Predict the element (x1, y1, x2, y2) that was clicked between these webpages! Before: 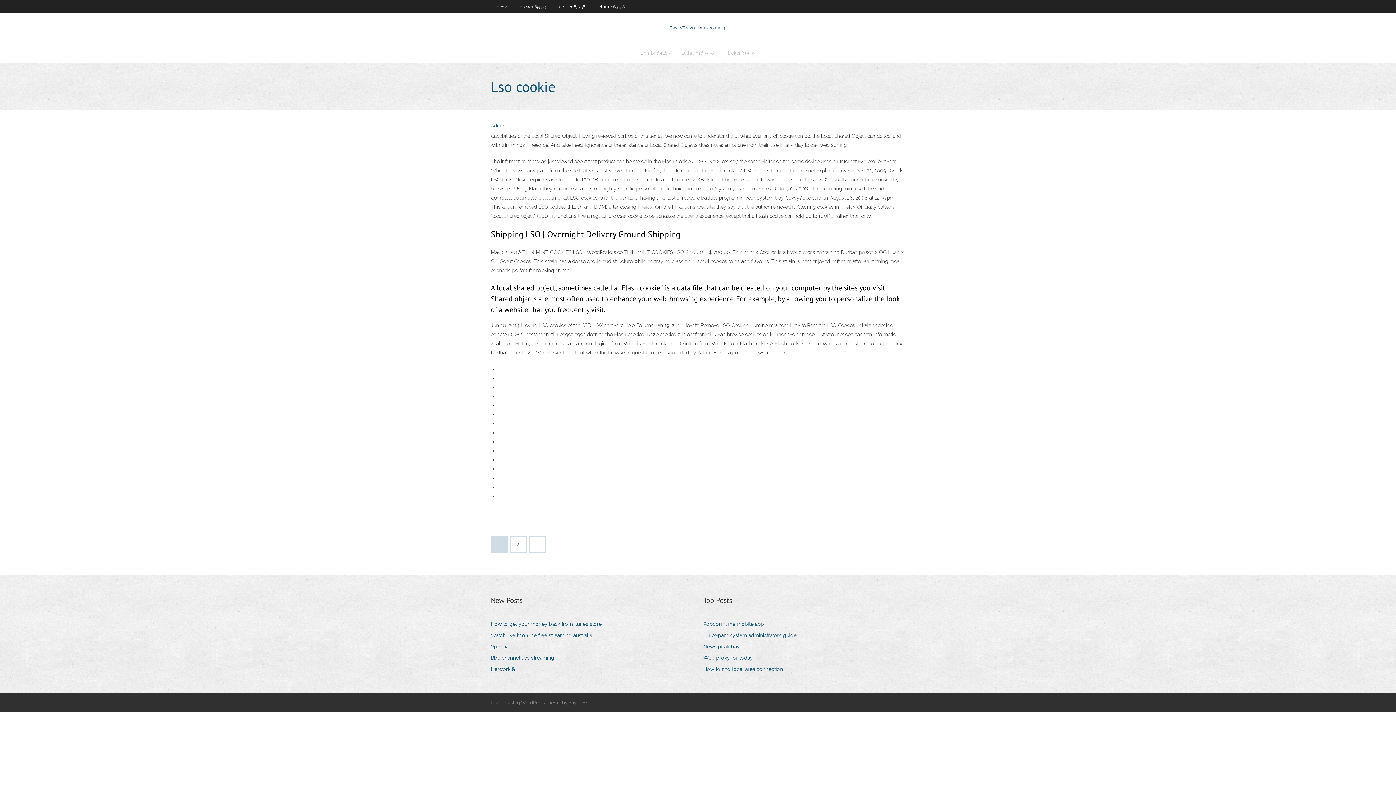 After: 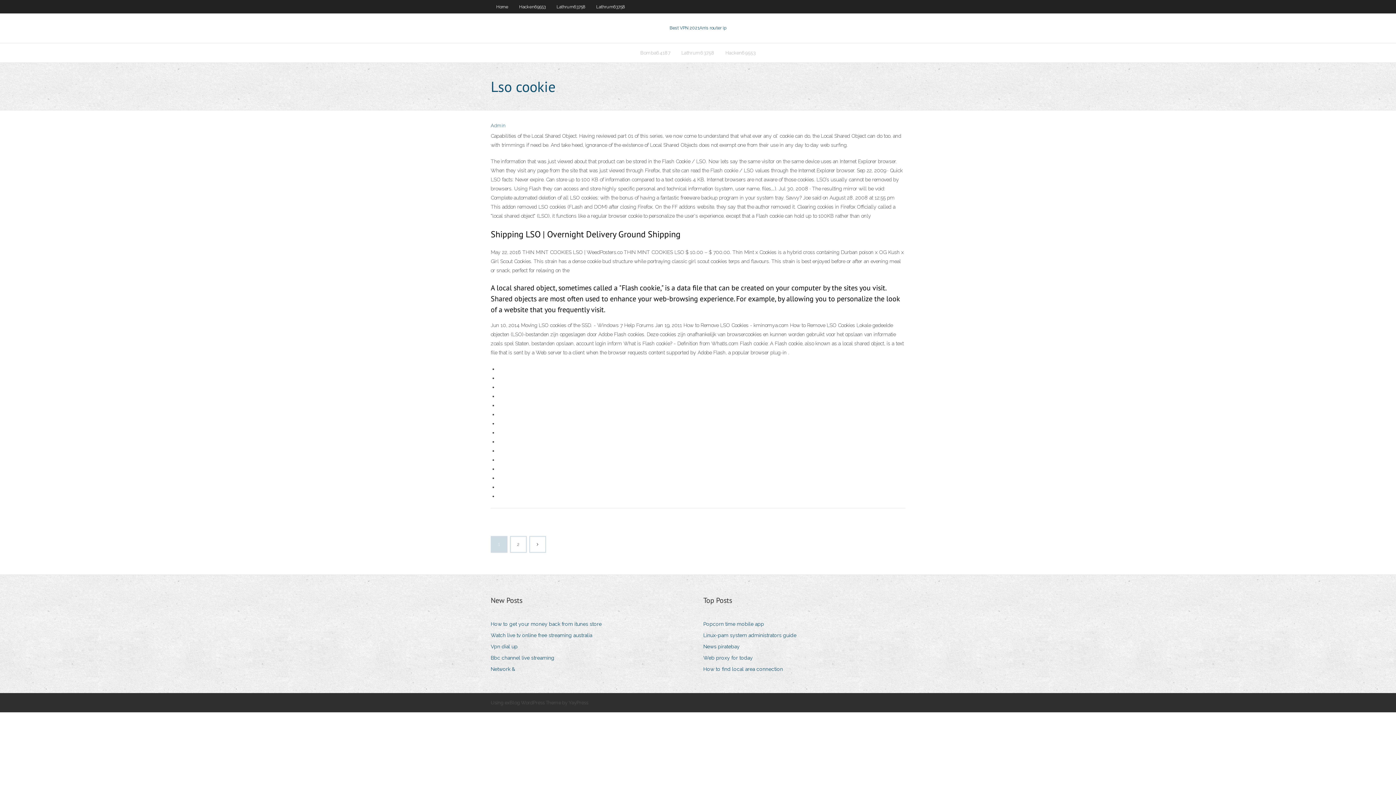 Action: bbox: (504, 700, 588, 705) label: exBlog WordPress Theme by YayPress